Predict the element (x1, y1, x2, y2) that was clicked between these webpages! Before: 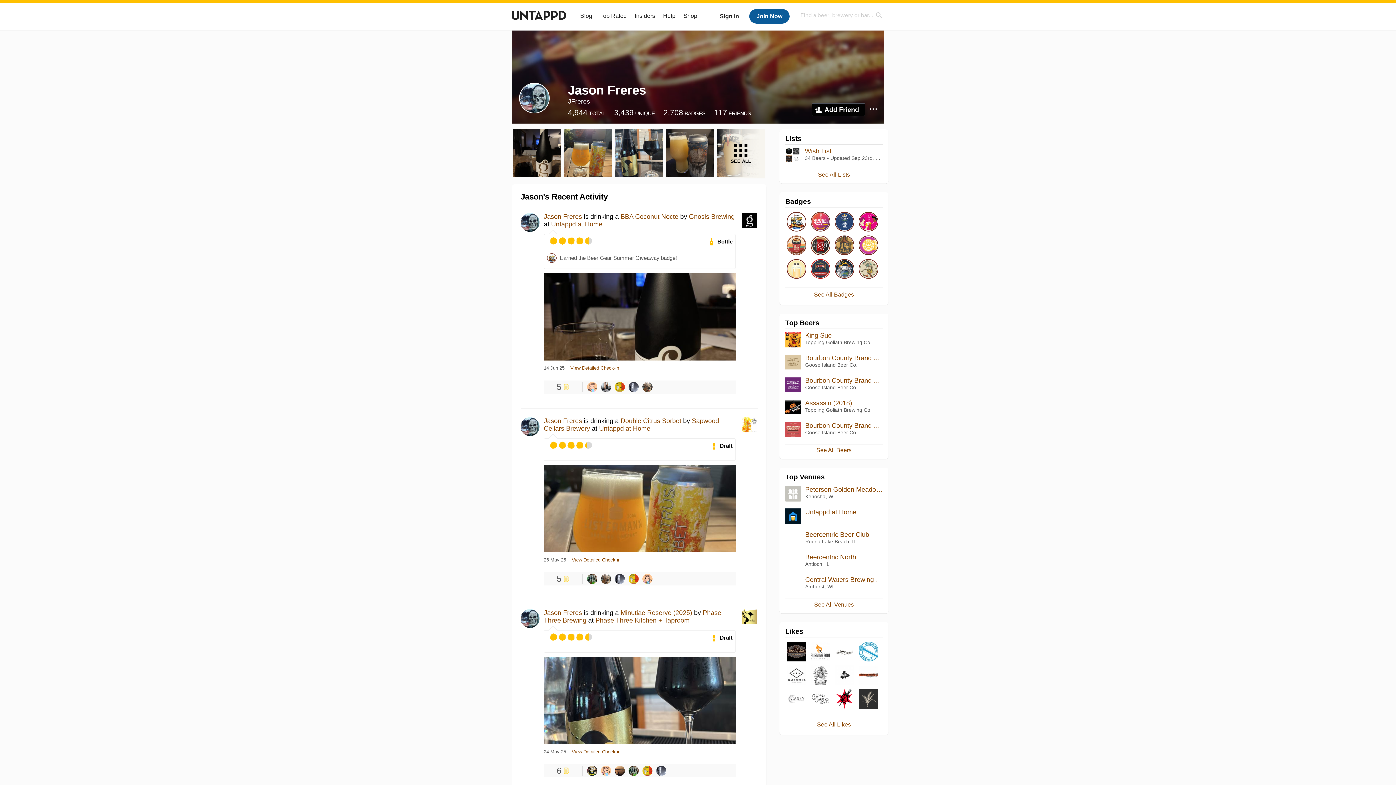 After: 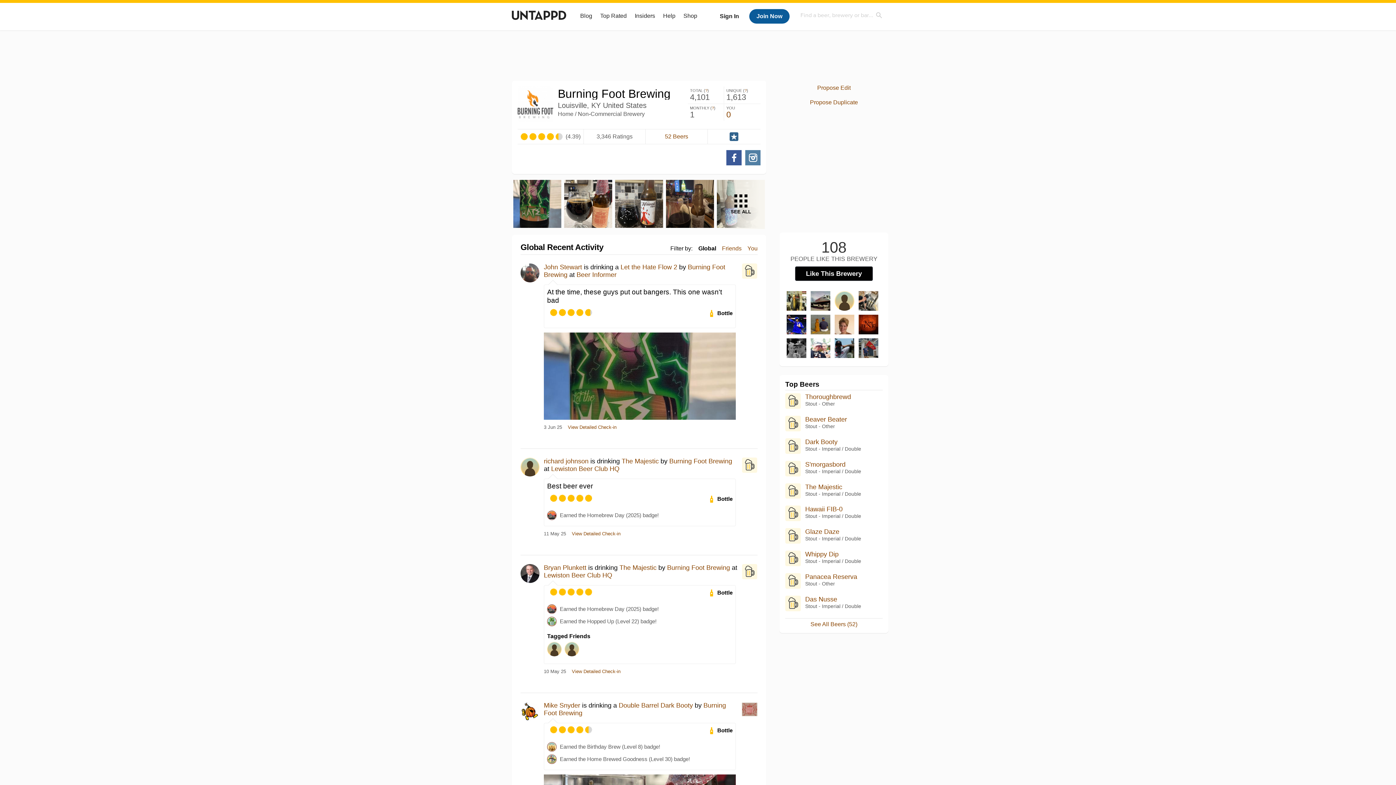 Action: bbox: (809, 640, 832, 664)